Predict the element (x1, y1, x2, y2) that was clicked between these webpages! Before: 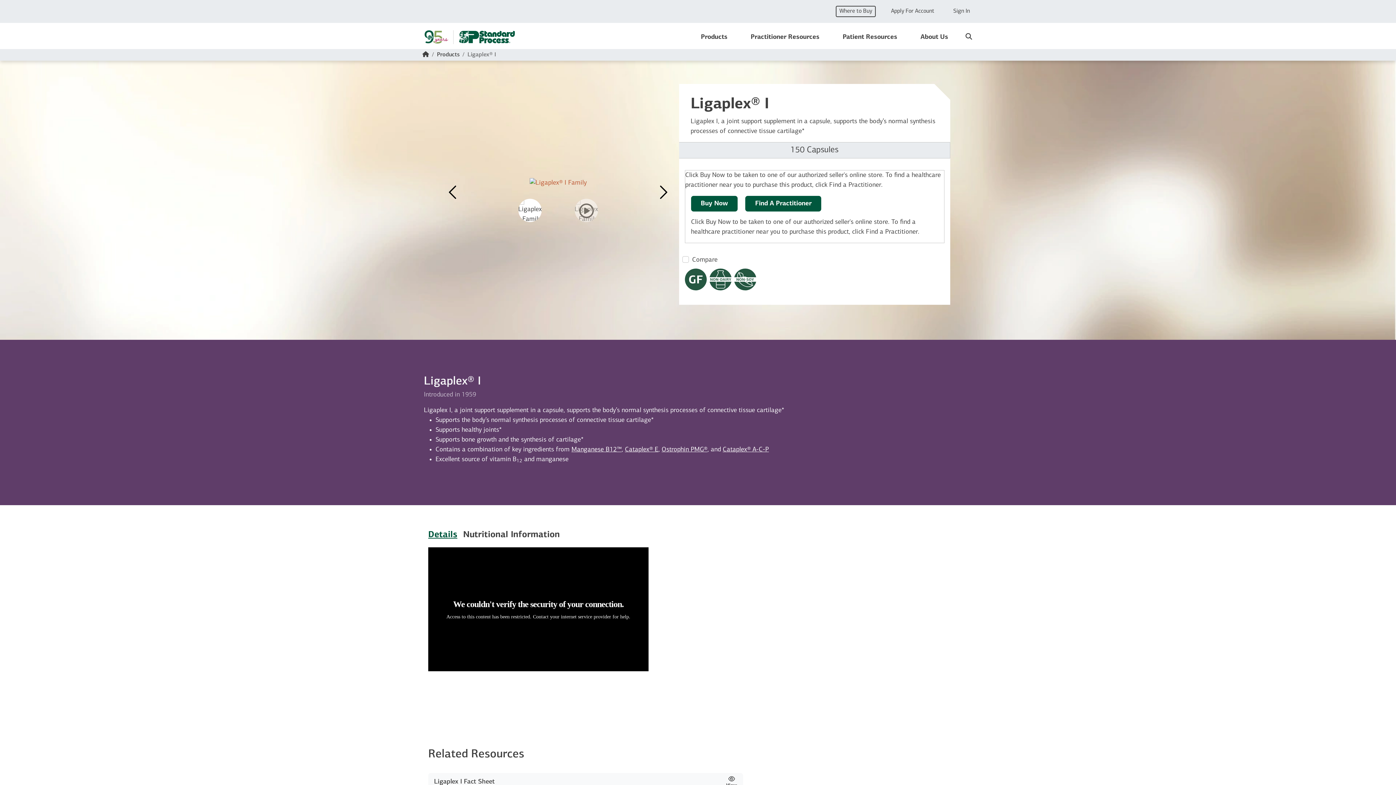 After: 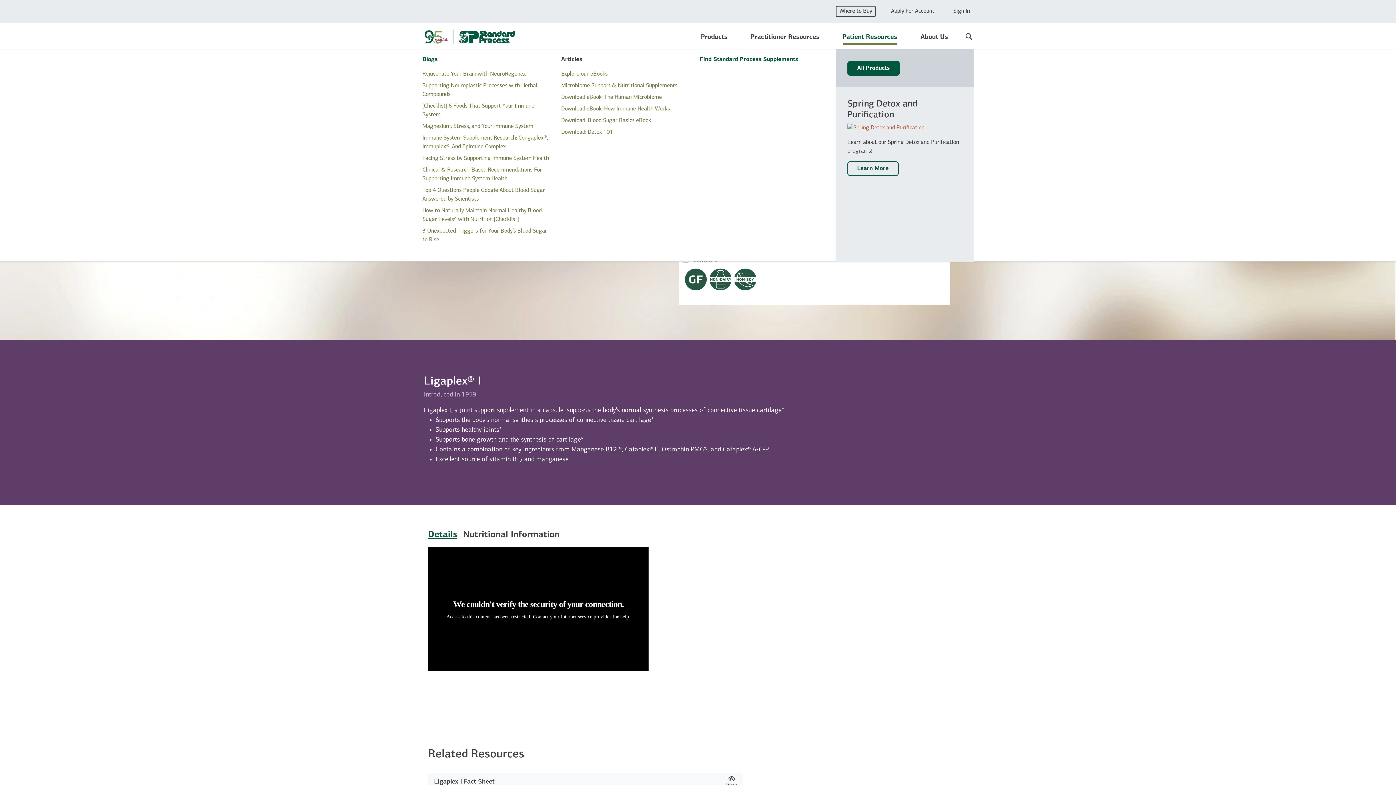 Action: label: Patient Resources bbox: (842, 32, 897, 42)